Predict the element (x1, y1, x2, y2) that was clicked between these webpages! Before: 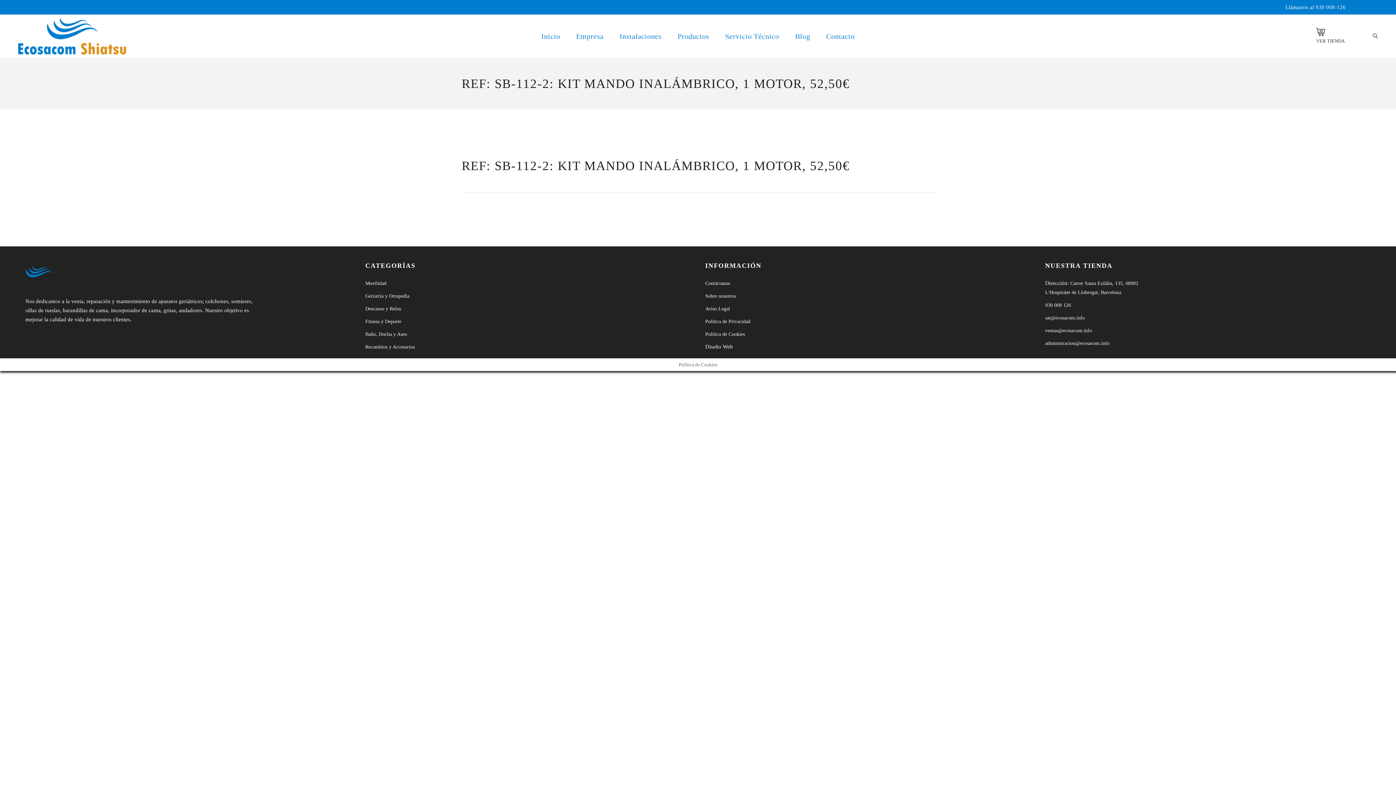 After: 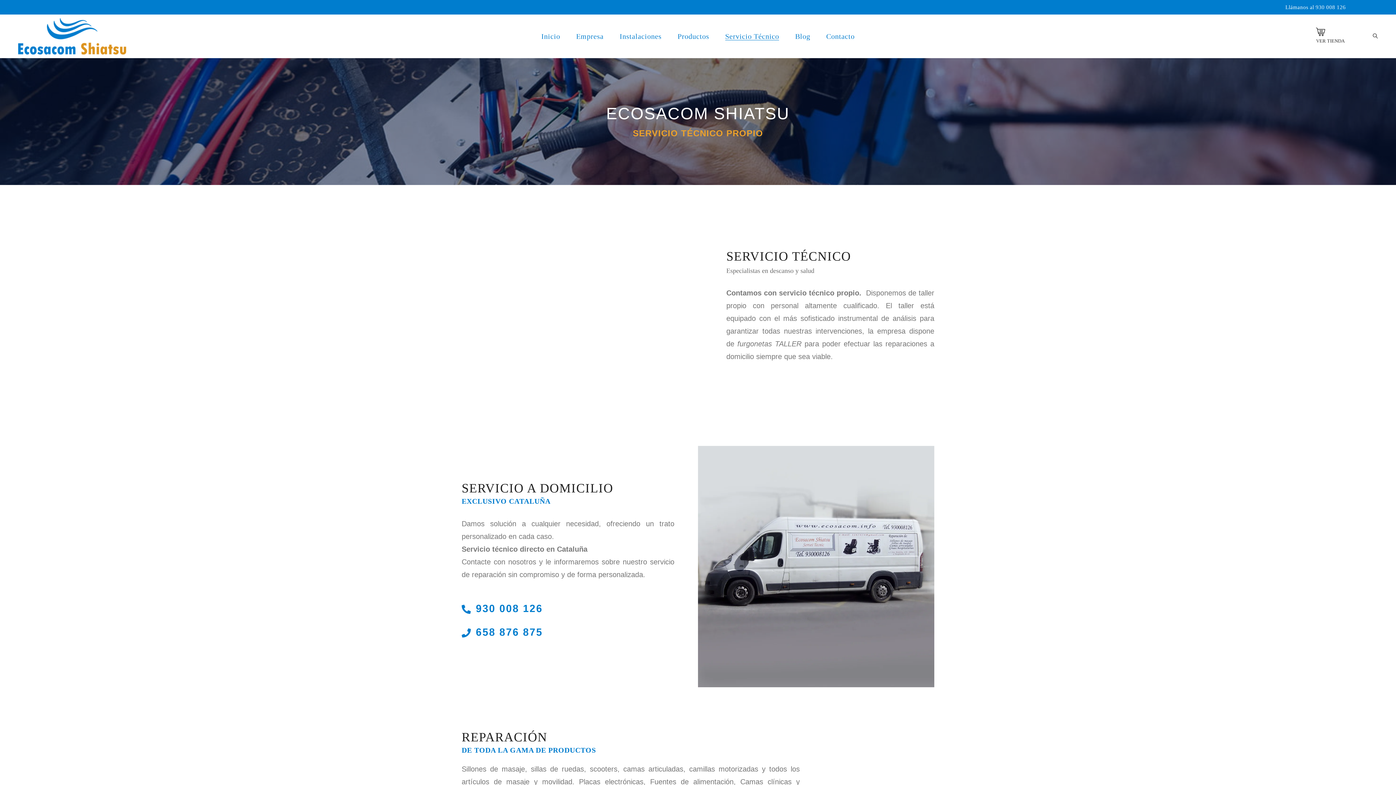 Action: bbox: (721, 14, 782, 58) label: Servicio Técnico